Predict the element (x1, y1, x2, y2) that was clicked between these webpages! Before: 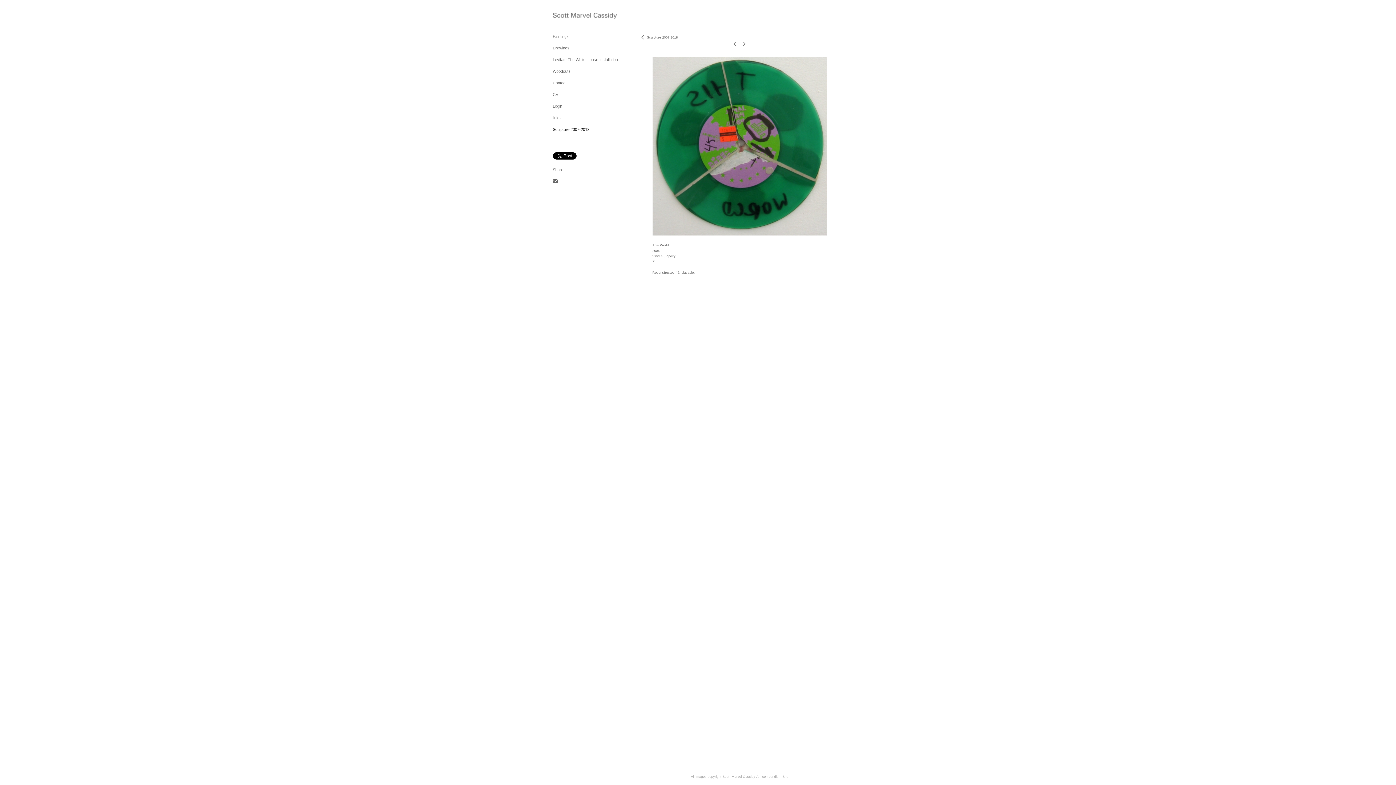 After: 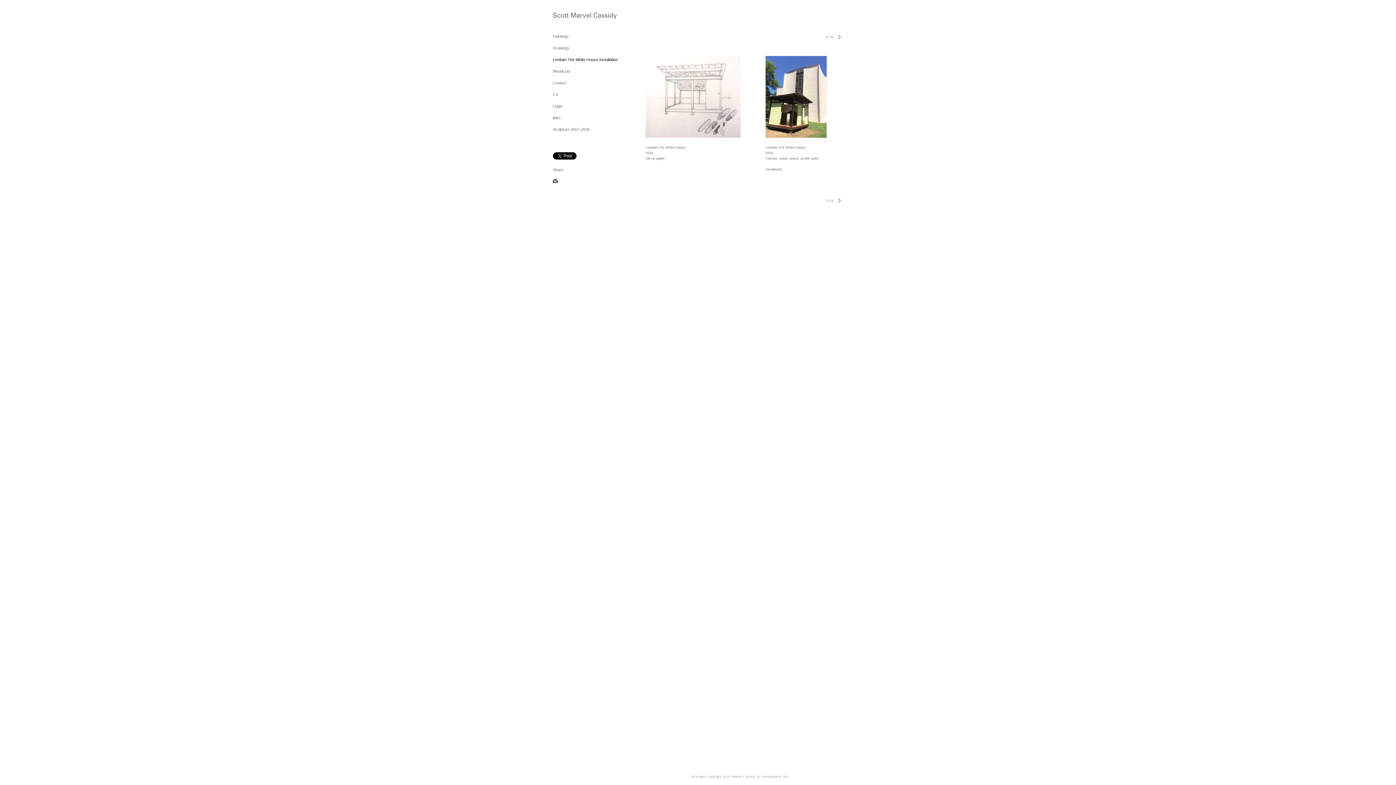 Action: label: Levitate The White House Installation bbox: (552, 57, 618, 61)